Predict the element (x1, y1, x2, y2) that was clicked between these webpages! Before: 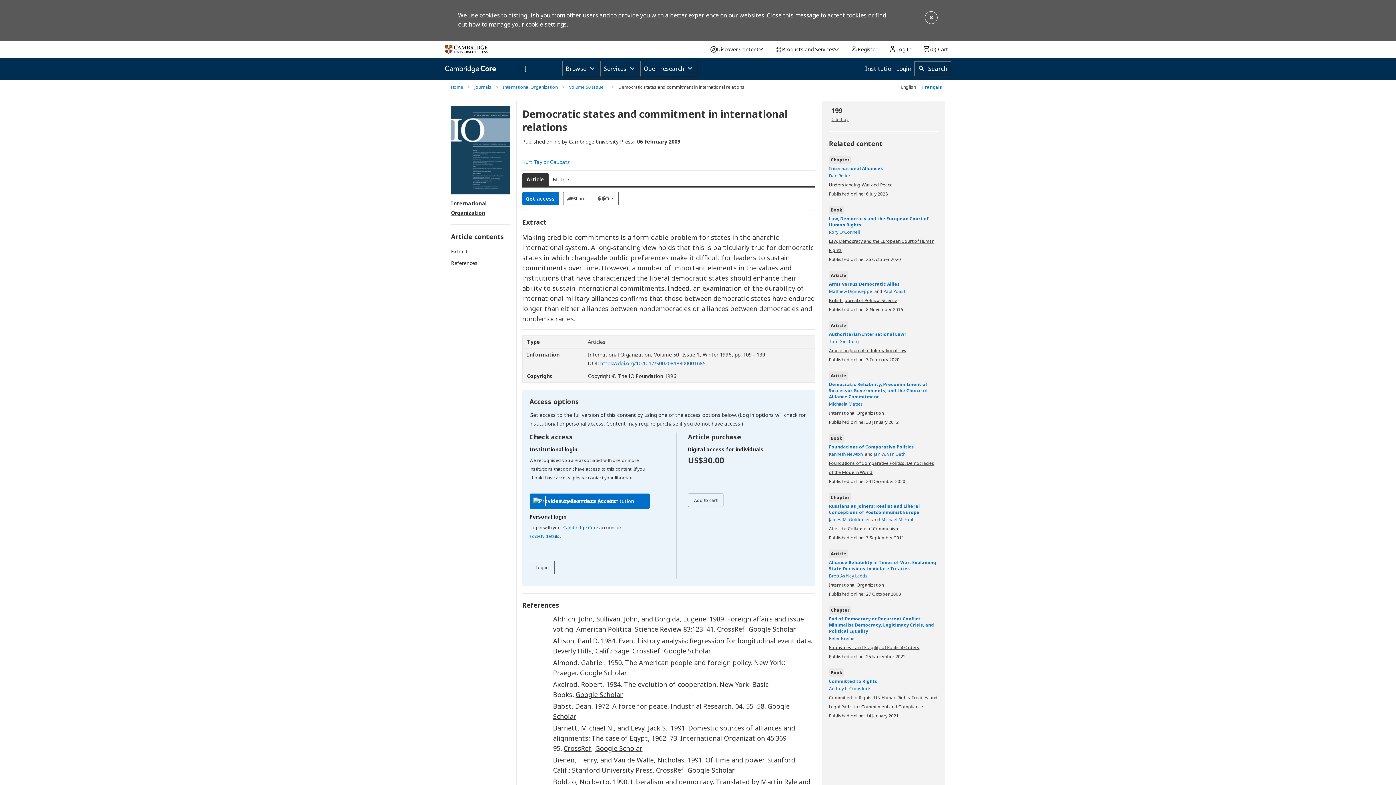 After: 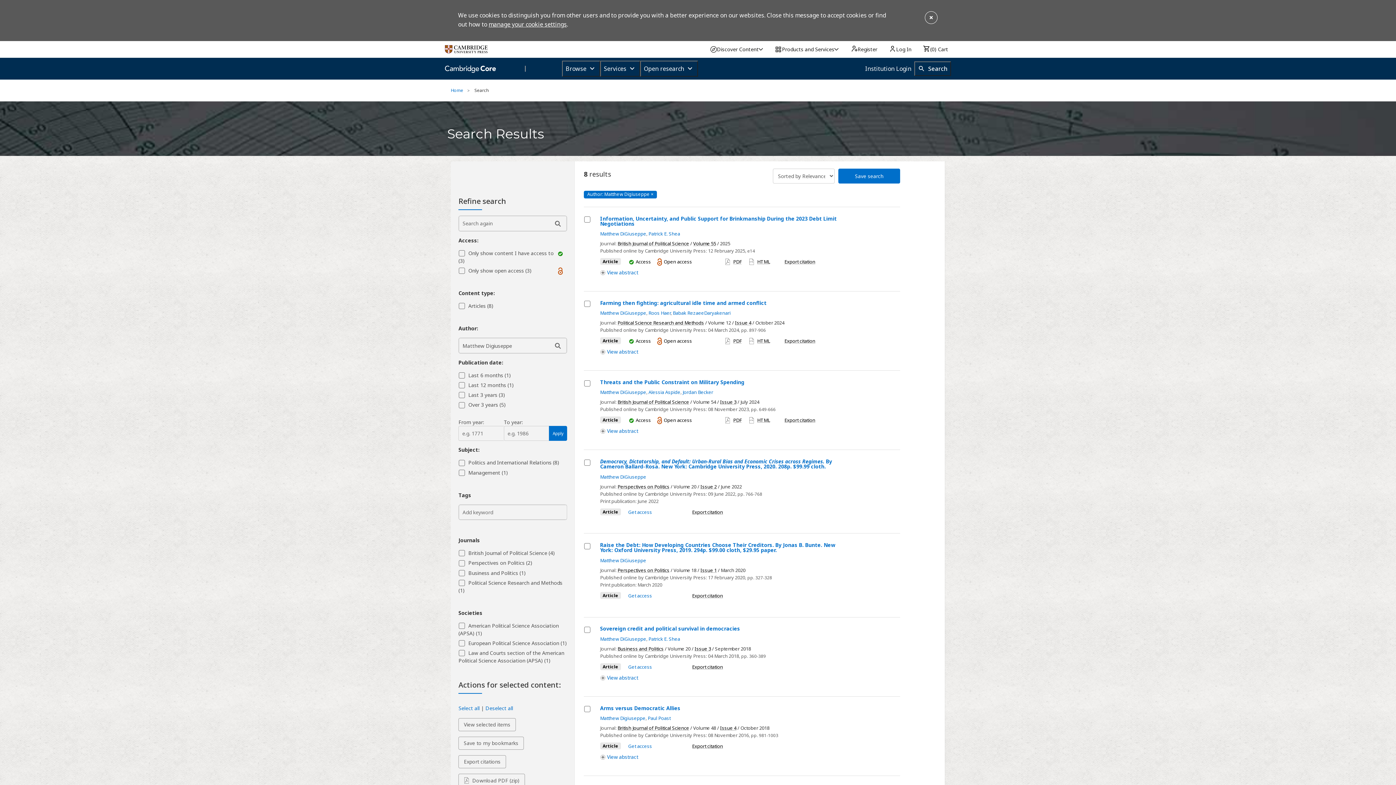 Action: label: Matthew Digiuseppe  bbox: (829, 288, 873, 294)